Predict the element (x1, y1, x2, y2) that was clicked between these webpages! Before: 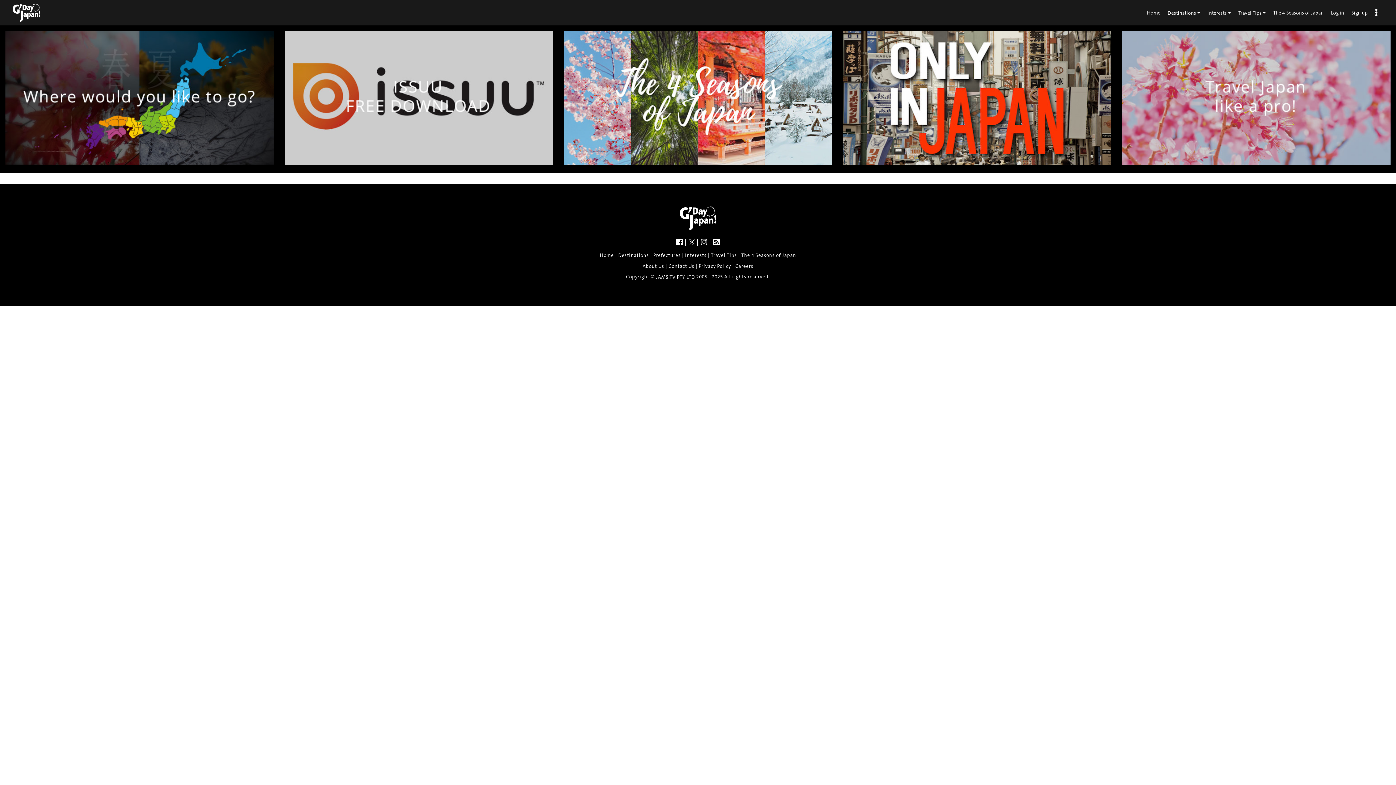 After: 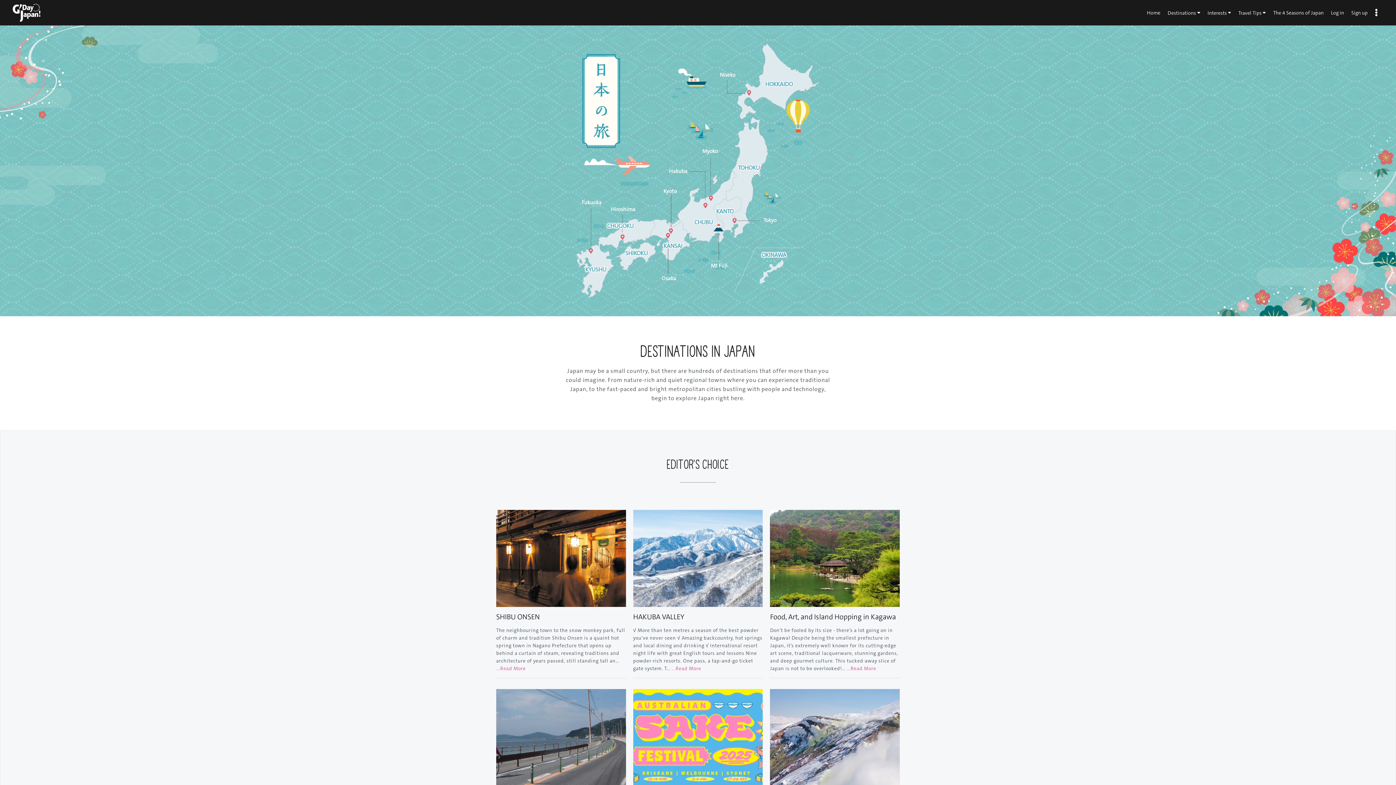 Action: label: Destinations  bbox: (1160, 8, 1200, 16)